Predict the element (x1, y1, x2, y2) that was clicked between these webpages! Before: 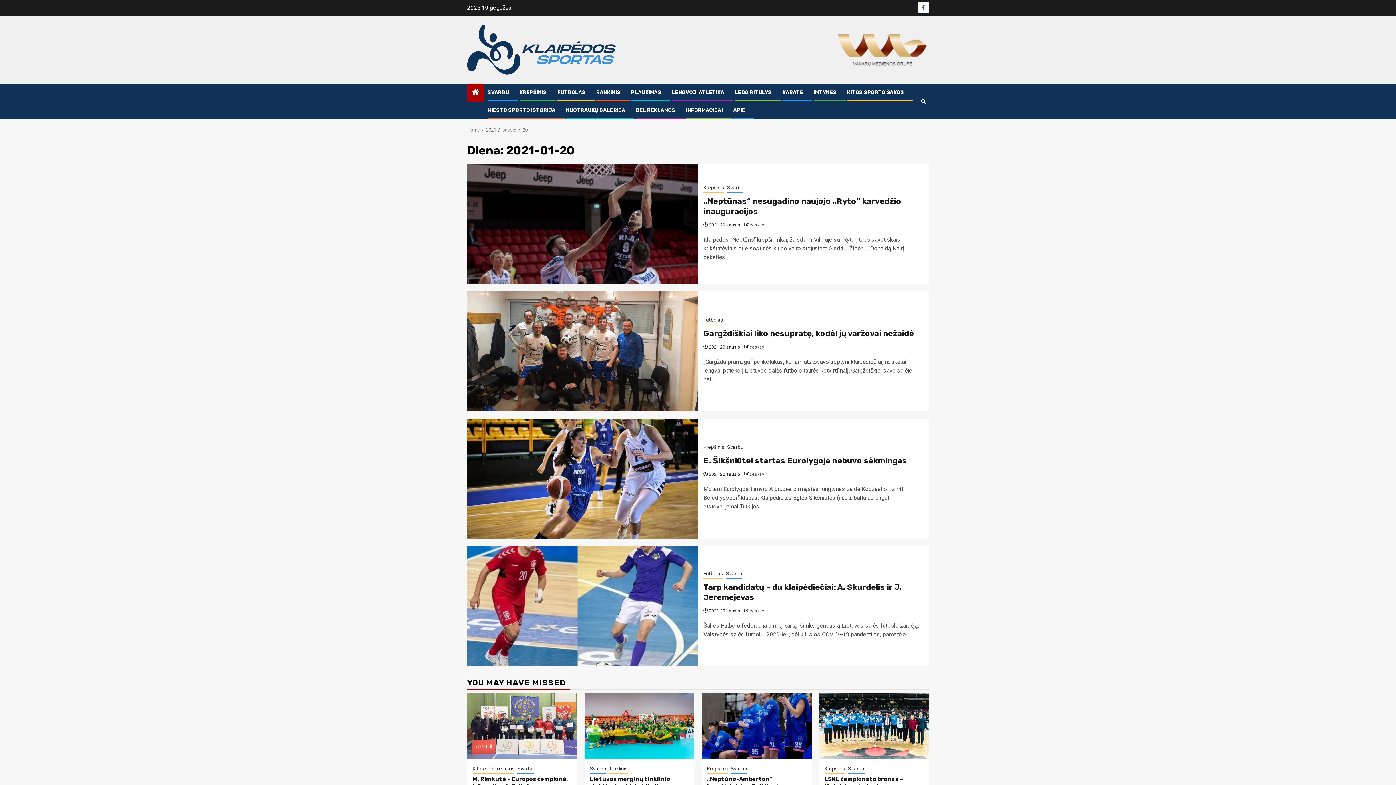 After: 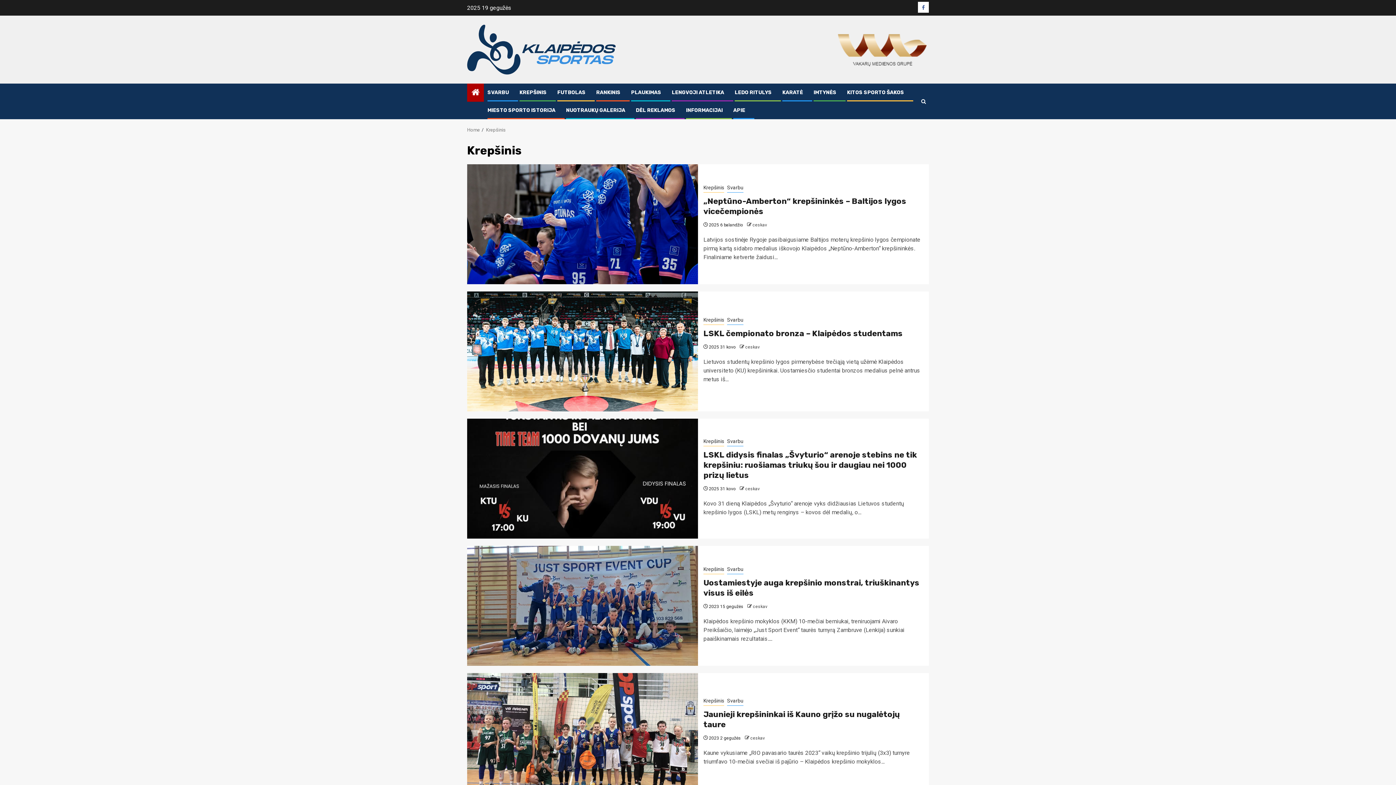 Action: bbox: (519, 89, 546, 95) label: KREPŠINIS